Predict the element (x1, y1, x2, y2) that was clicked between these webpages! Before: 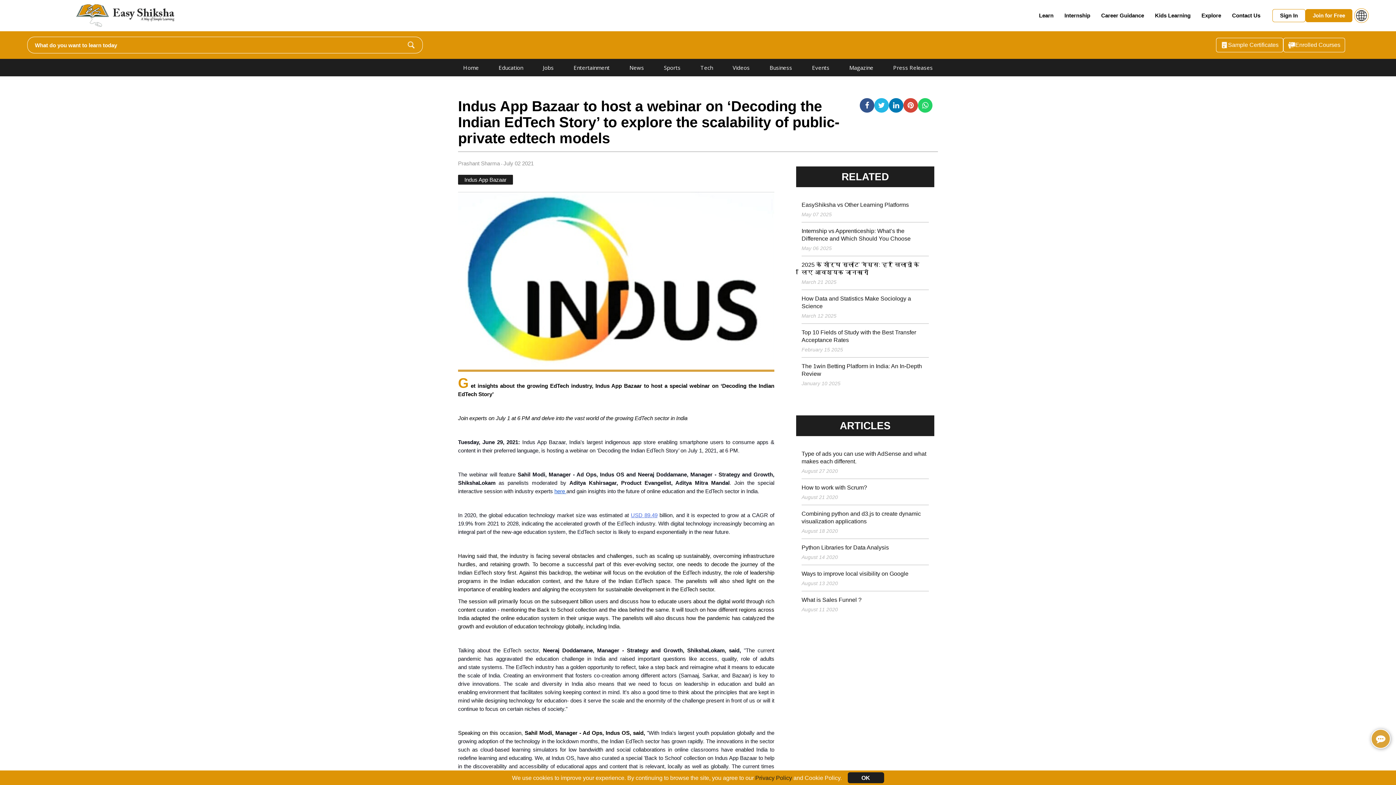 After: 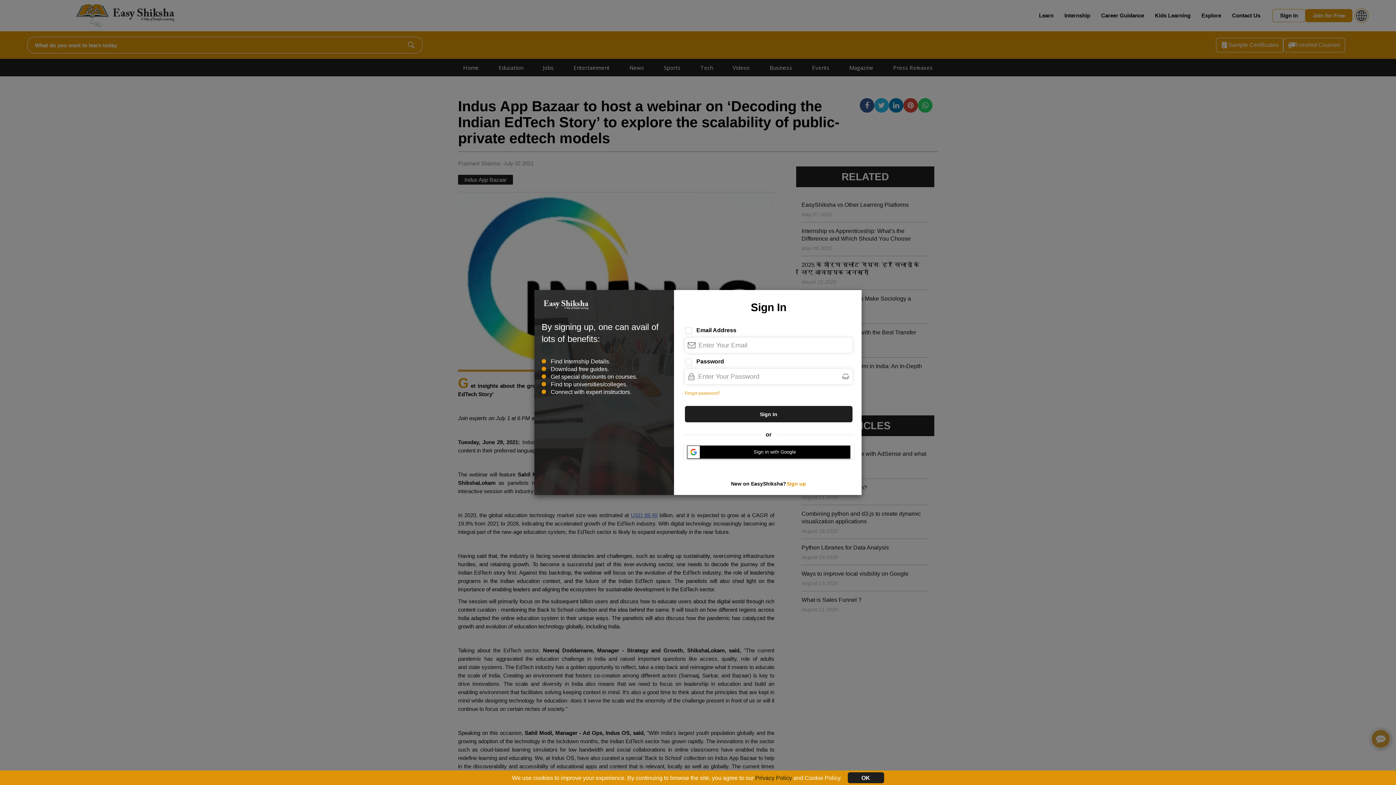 Action: label: Close bbox: (1272, 9, 1305, 22)